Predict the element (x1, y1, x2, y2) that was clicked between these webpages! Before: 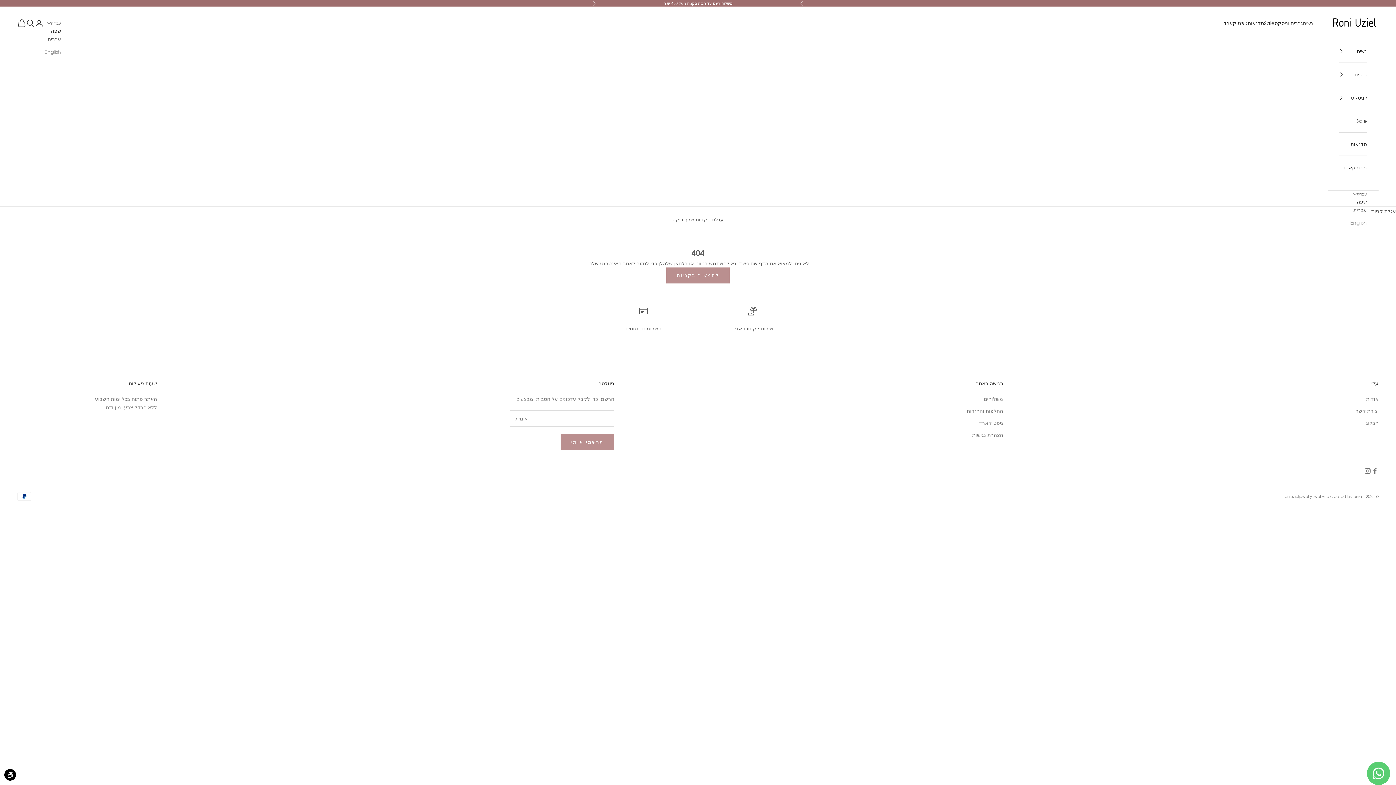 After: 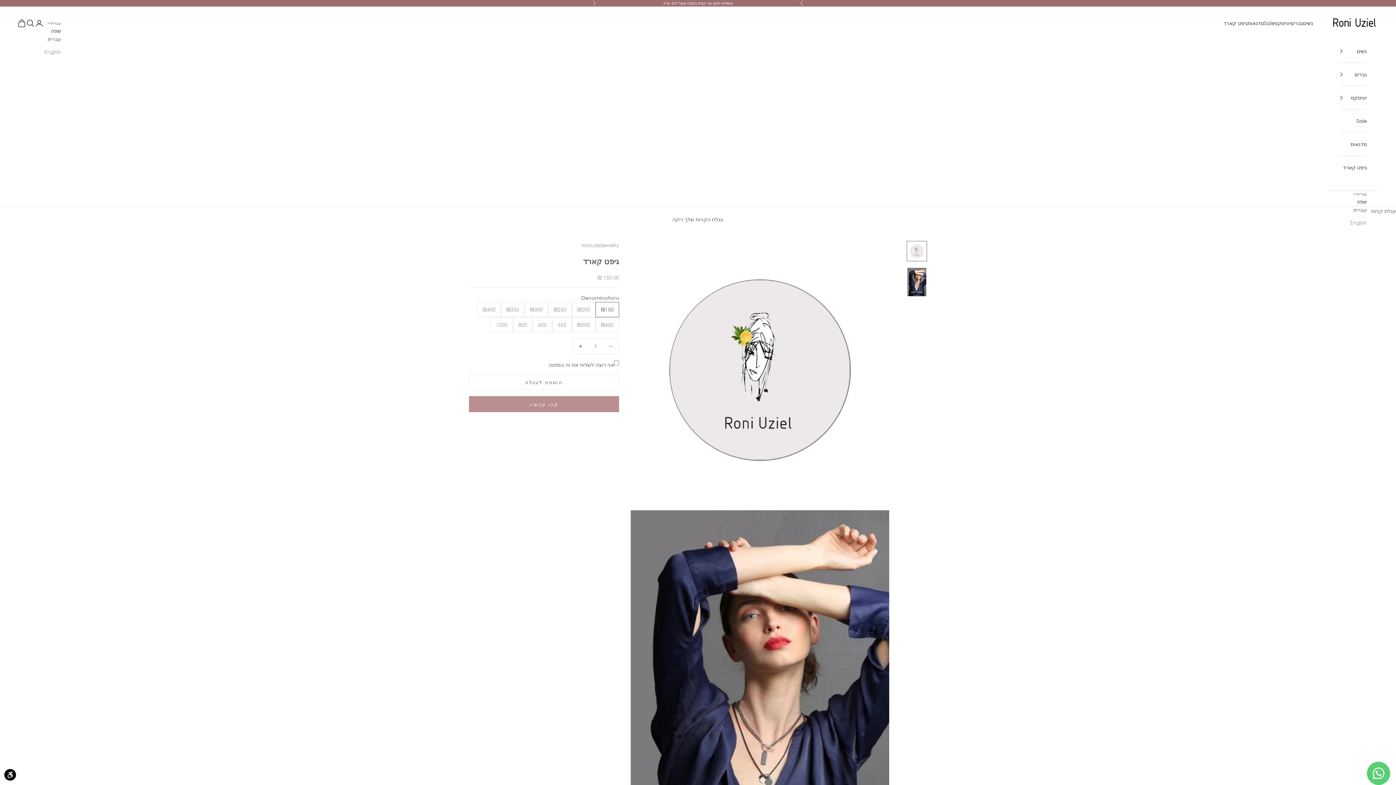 Action: label: גיפט קארד bbox: (1339, 156, 1367, 178)